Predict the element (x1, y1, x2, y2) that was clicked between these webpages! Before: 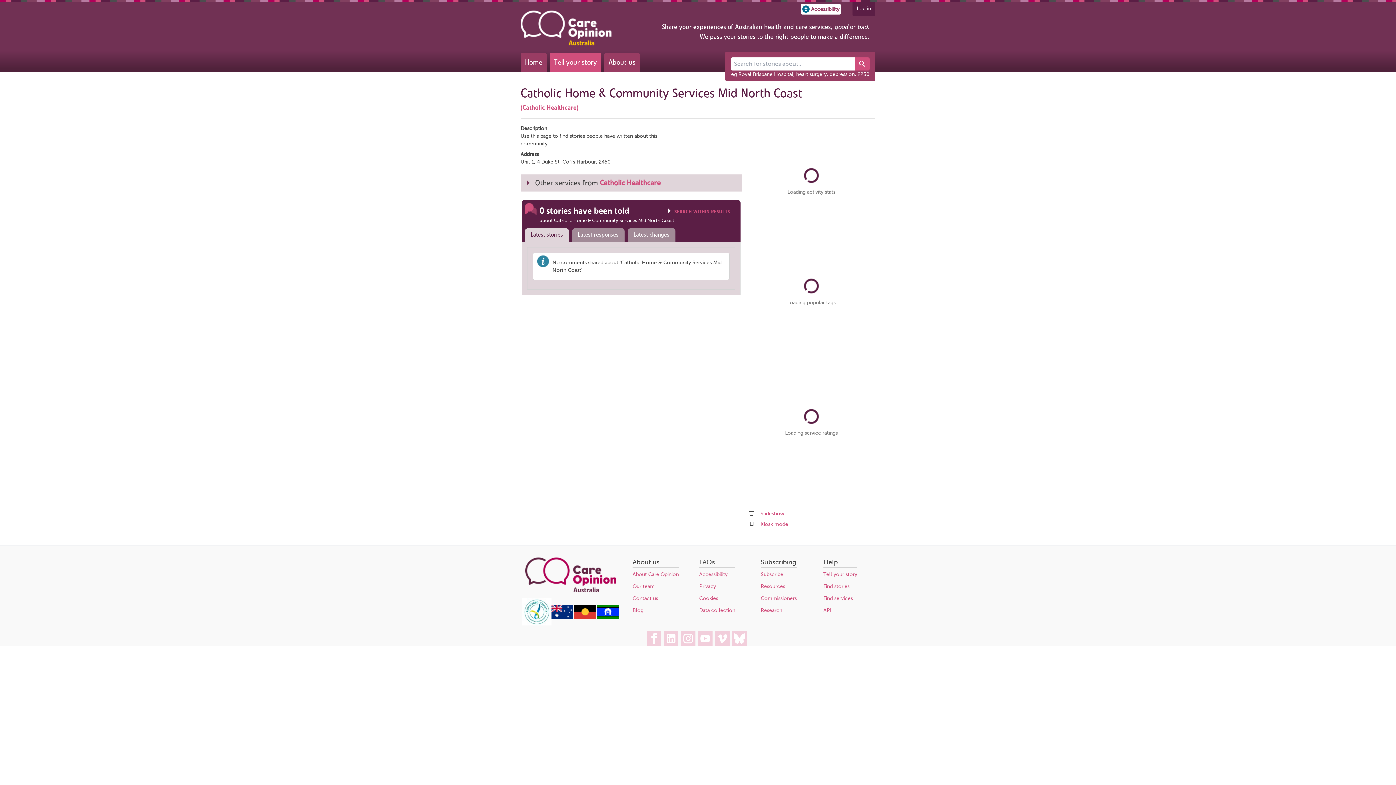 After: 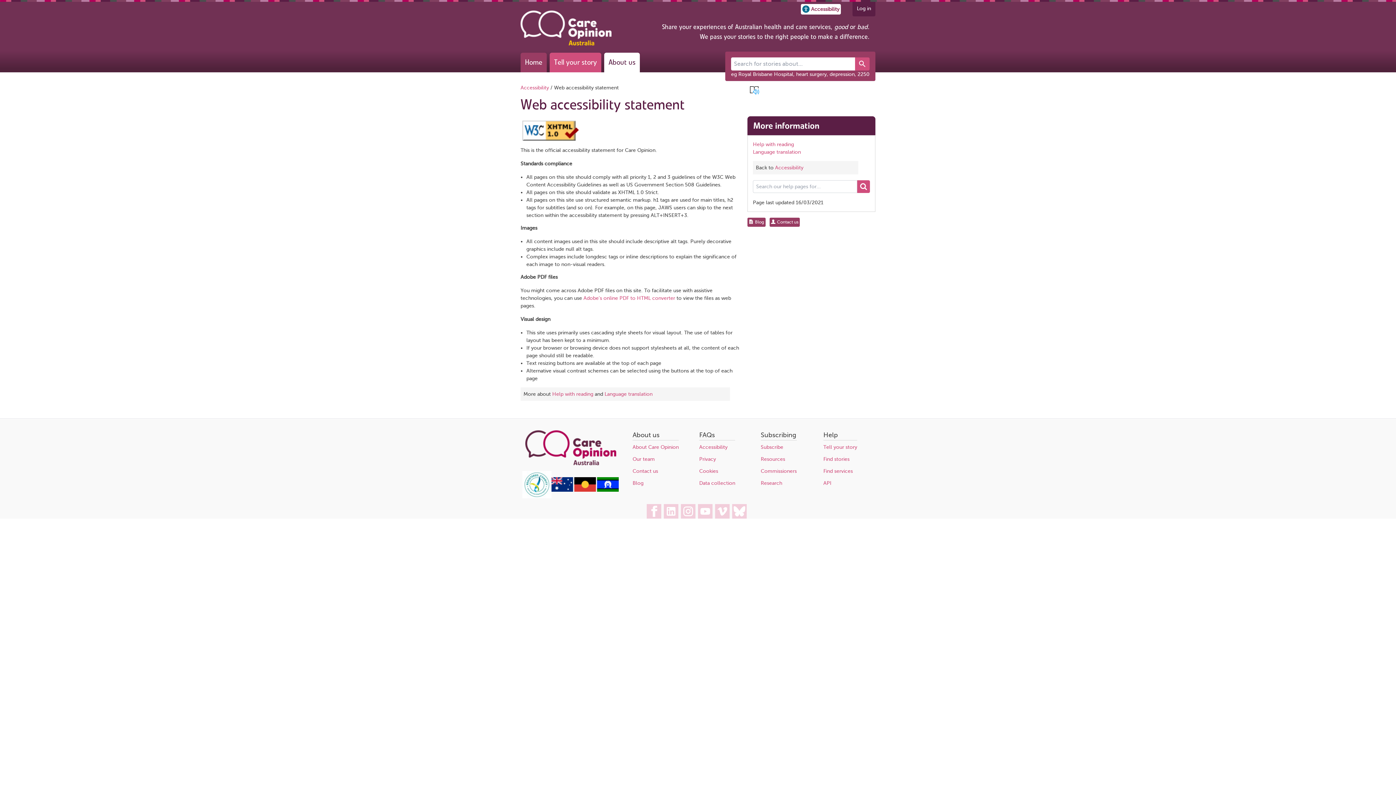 Action: label: Accessibility bbox: (699, 582, 727, 587)